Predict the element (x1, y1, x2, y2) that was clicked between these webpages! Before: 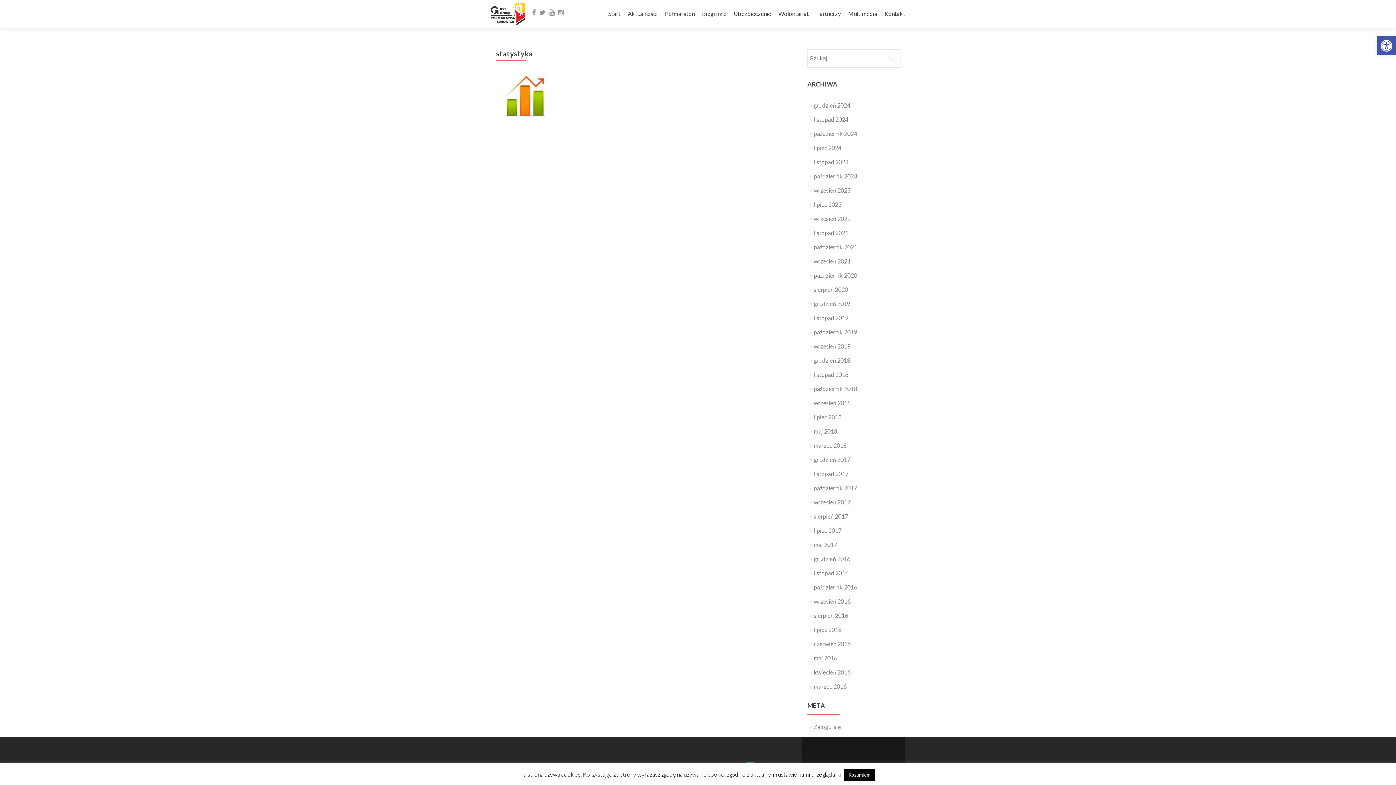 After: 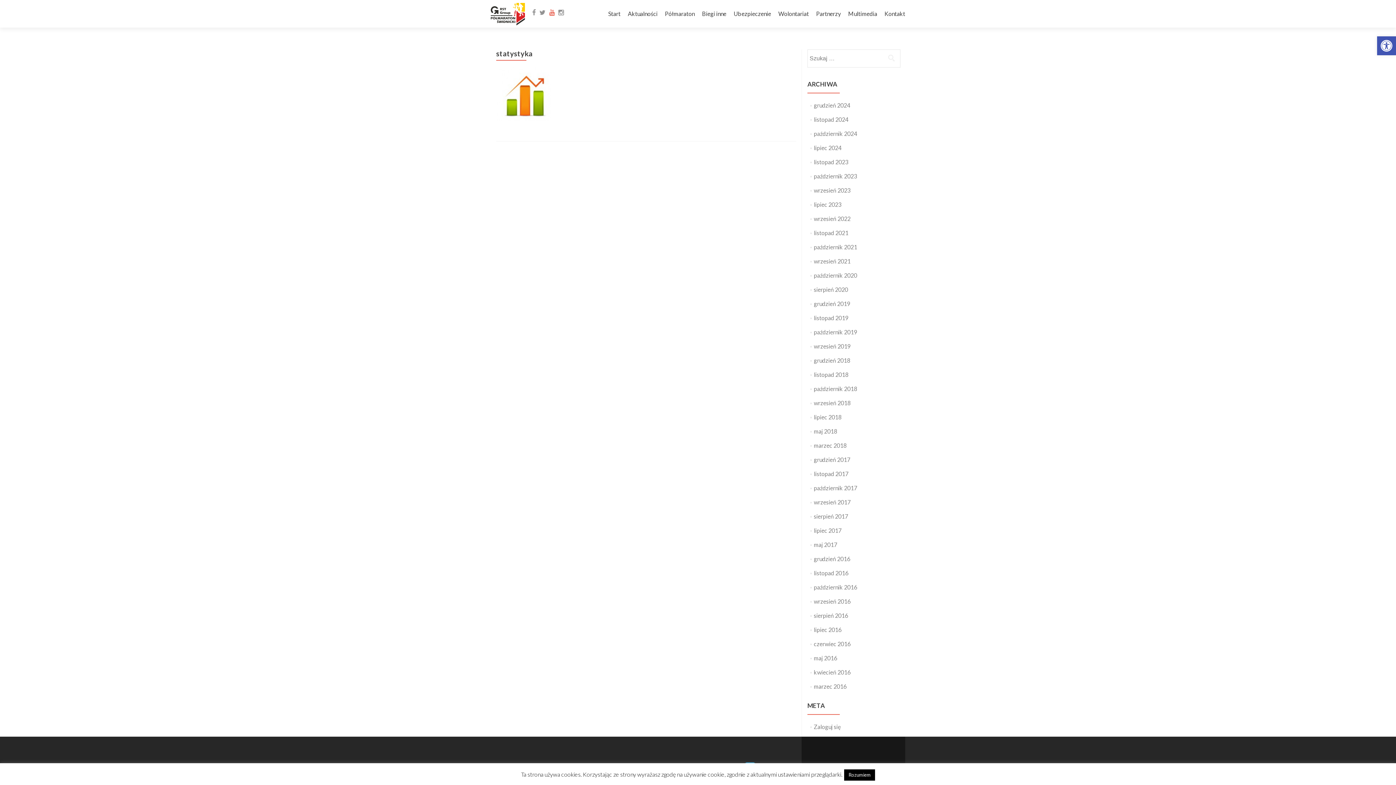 Action: bbox: (549, 8, 554, 16)